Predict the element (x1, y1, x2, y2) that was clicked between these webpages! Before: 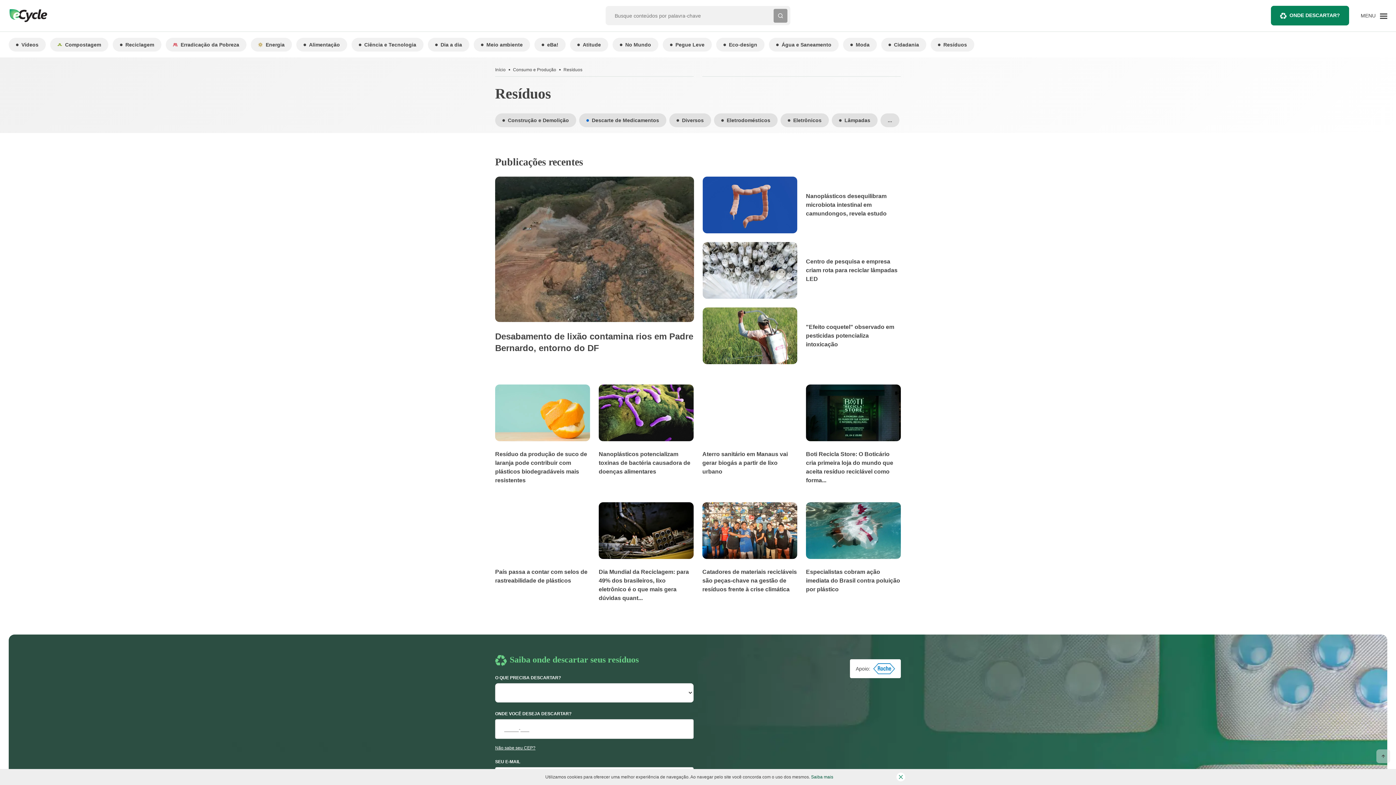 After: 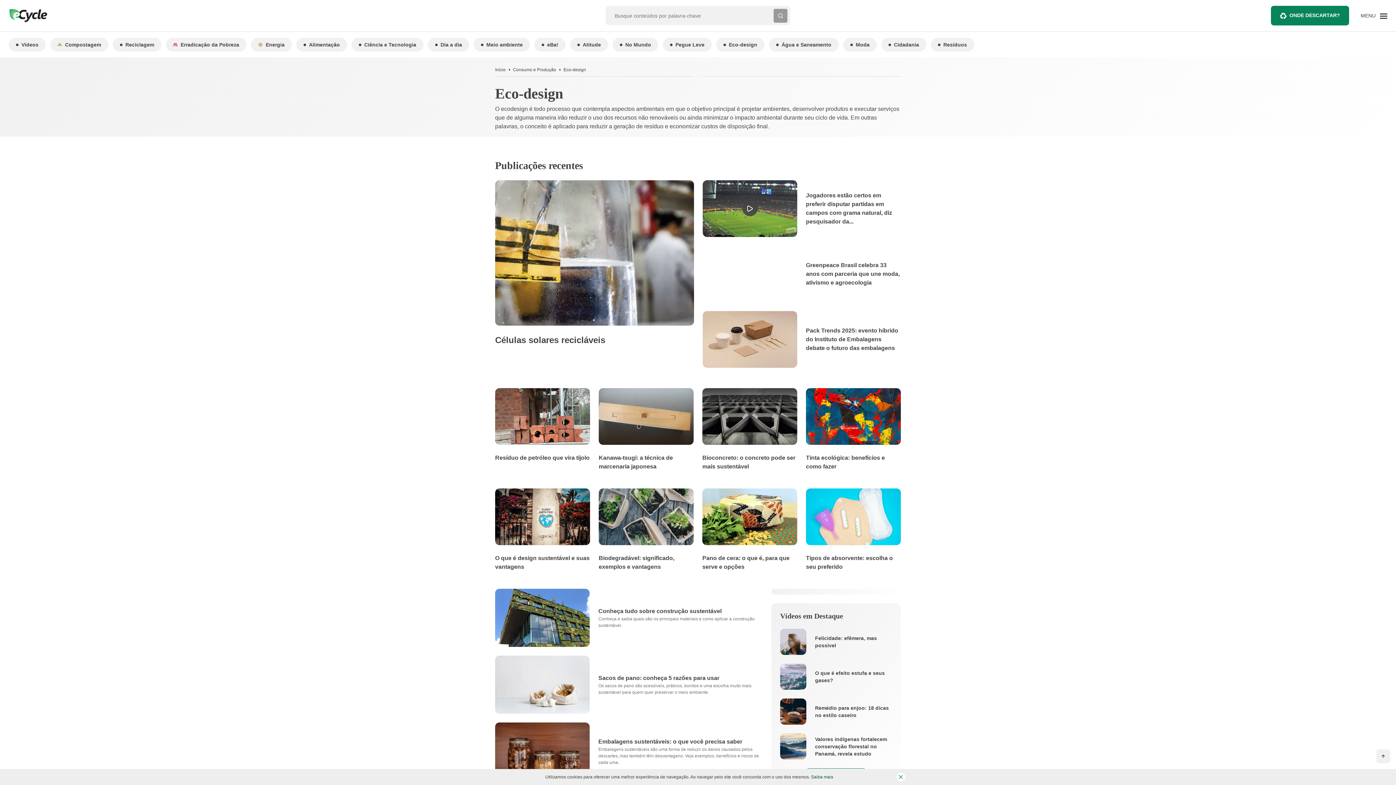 Action: label: Eco-design bbox: (716, 37, 764, 51)